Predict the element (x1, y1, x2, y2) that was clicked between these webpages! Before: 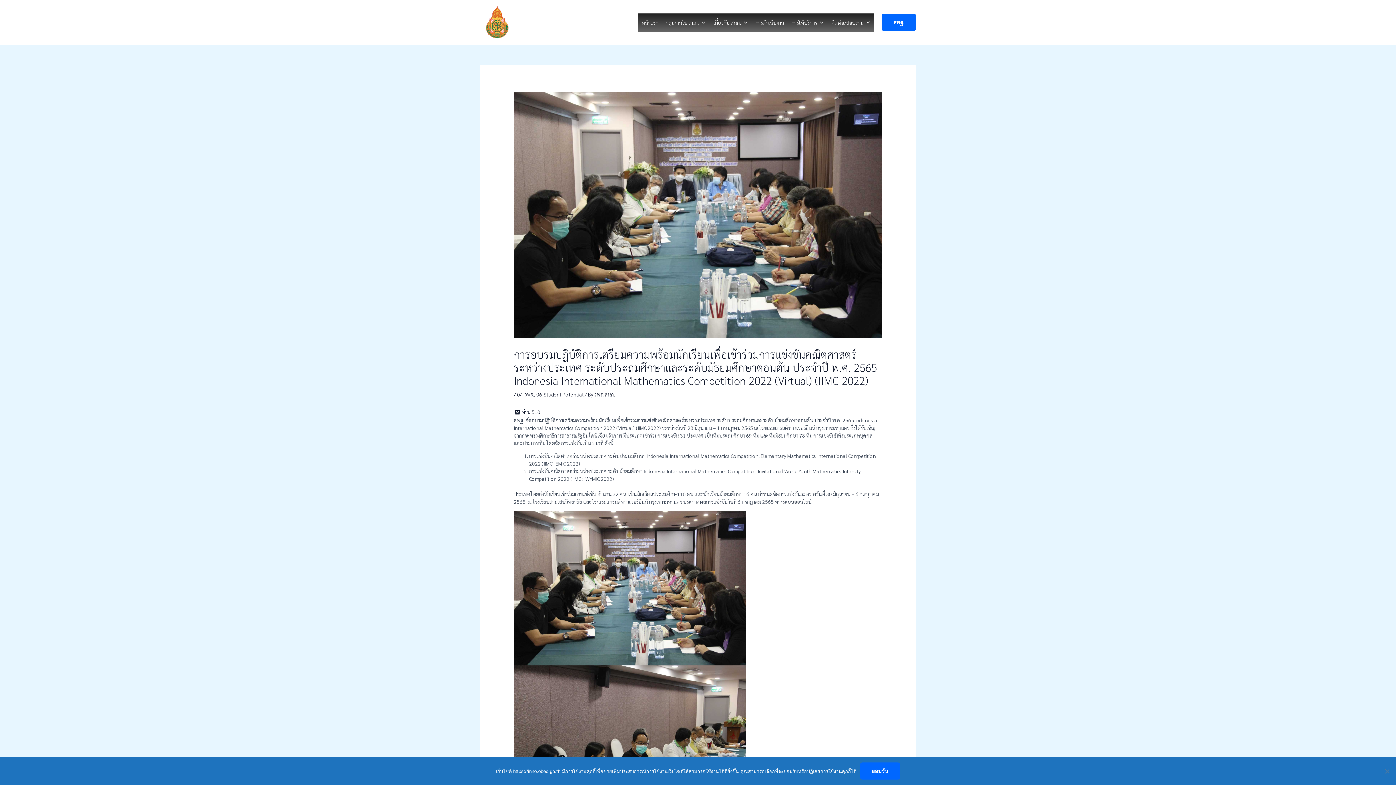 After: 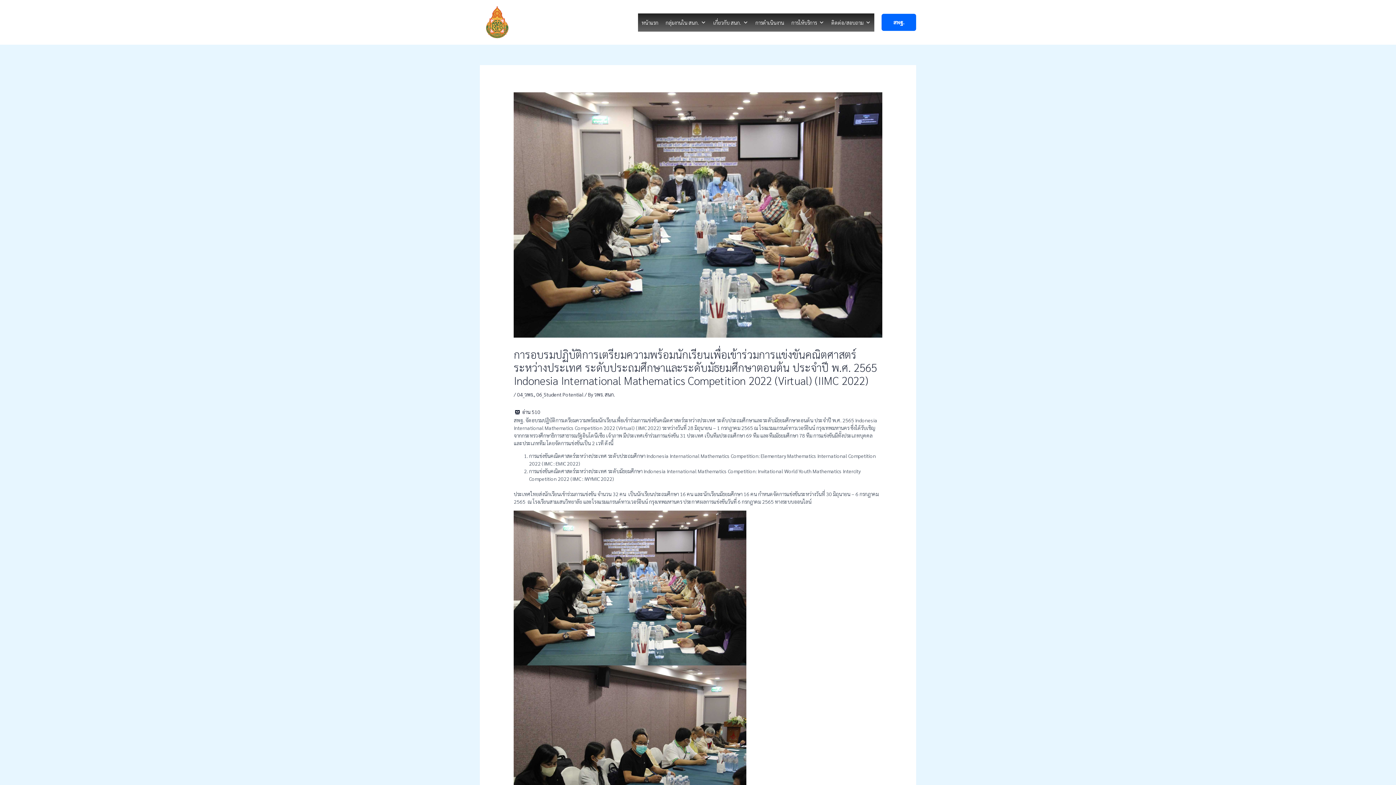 Action: bbox: (860, 762, 900, 780) label: ยอมรับ